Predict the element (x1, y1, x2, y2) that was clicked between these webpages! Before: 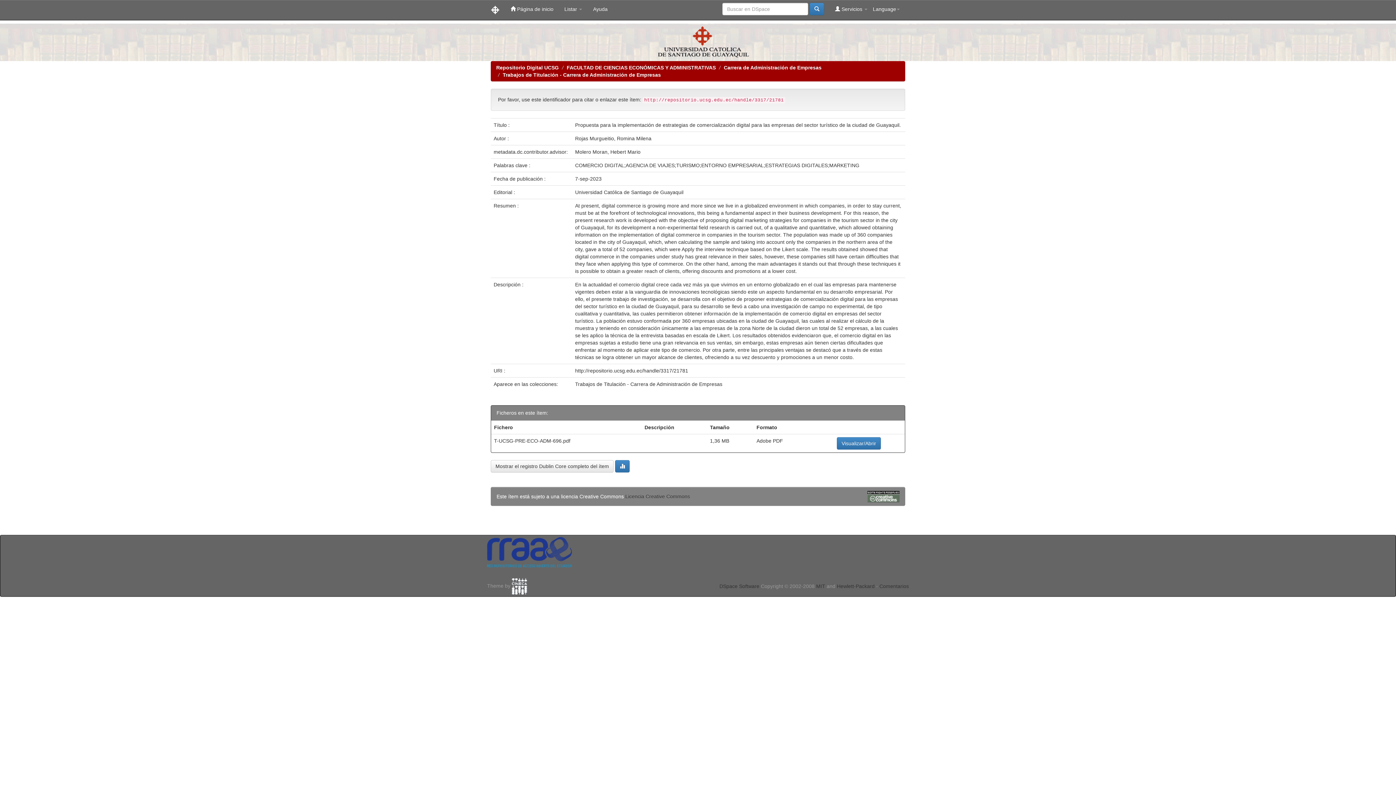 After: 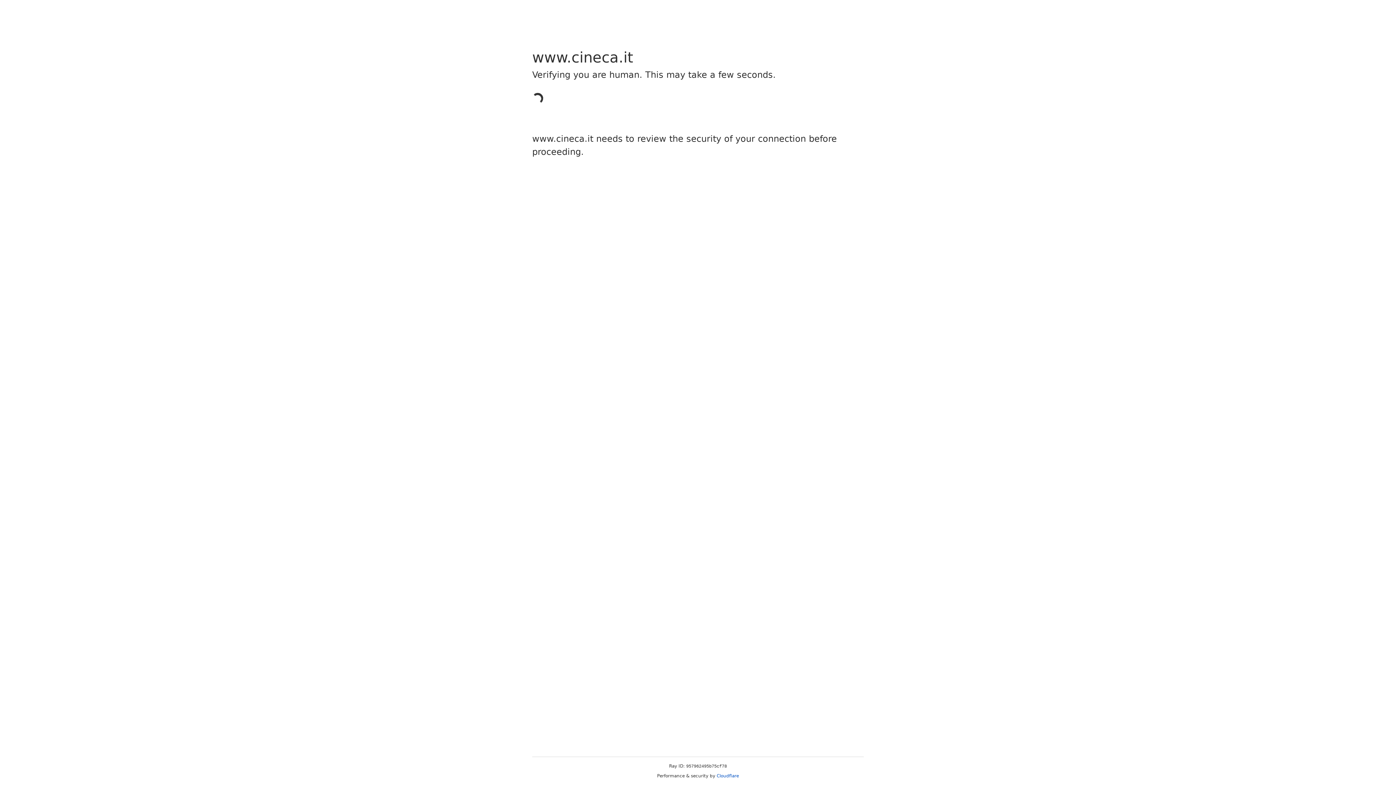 Action: bbox: (512, 583, 527, 589)